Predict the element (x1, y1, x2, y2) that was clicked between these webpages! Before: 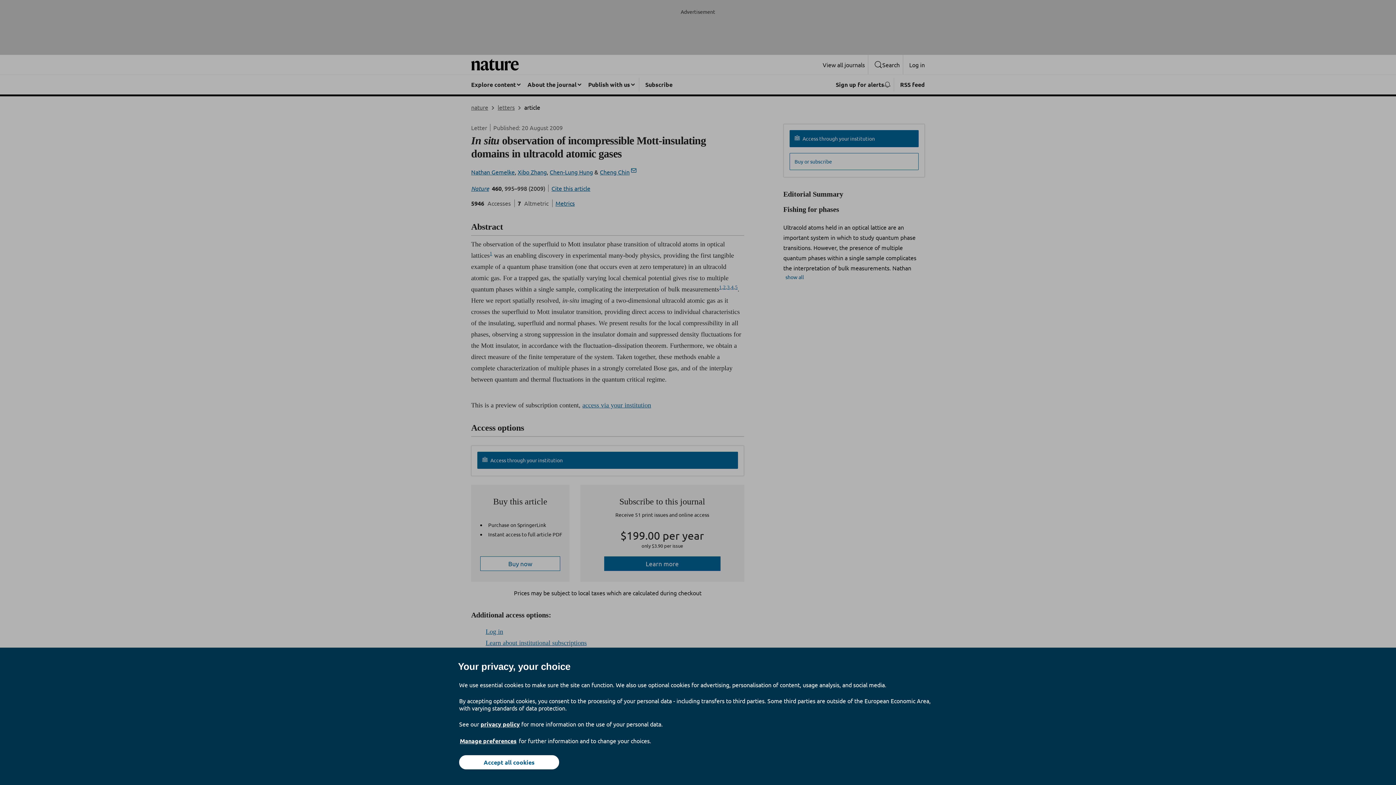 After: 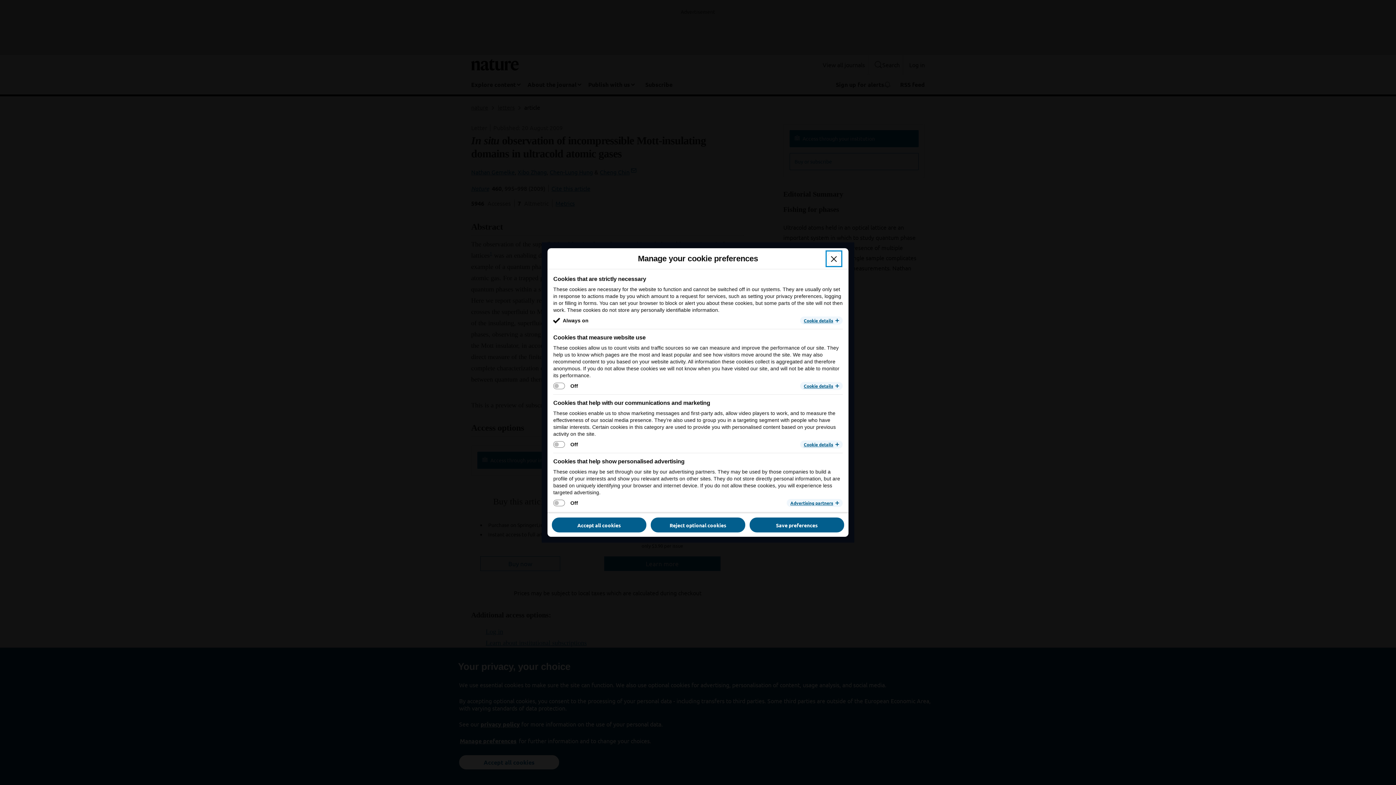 Action: label: Manage preferences bbox: (459, 737, 517, 745)